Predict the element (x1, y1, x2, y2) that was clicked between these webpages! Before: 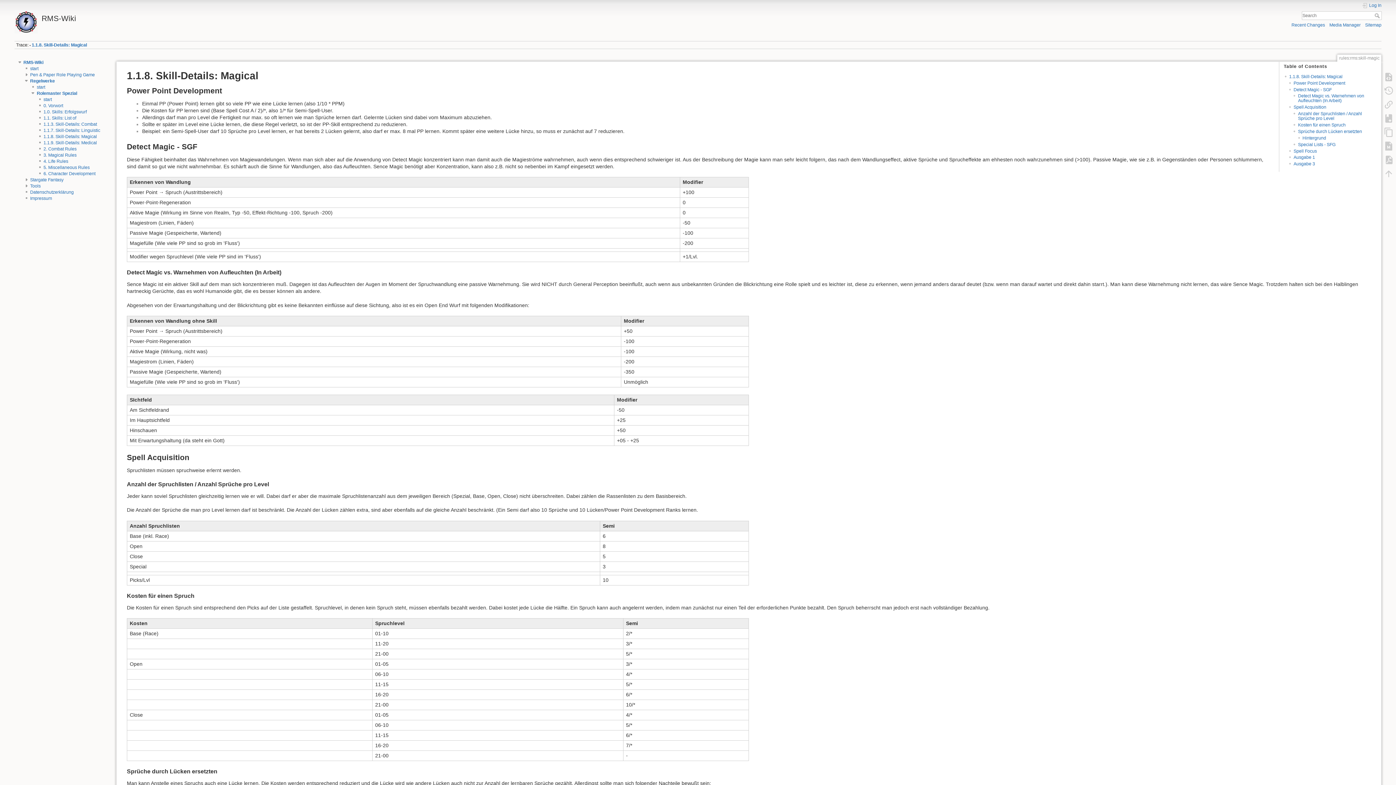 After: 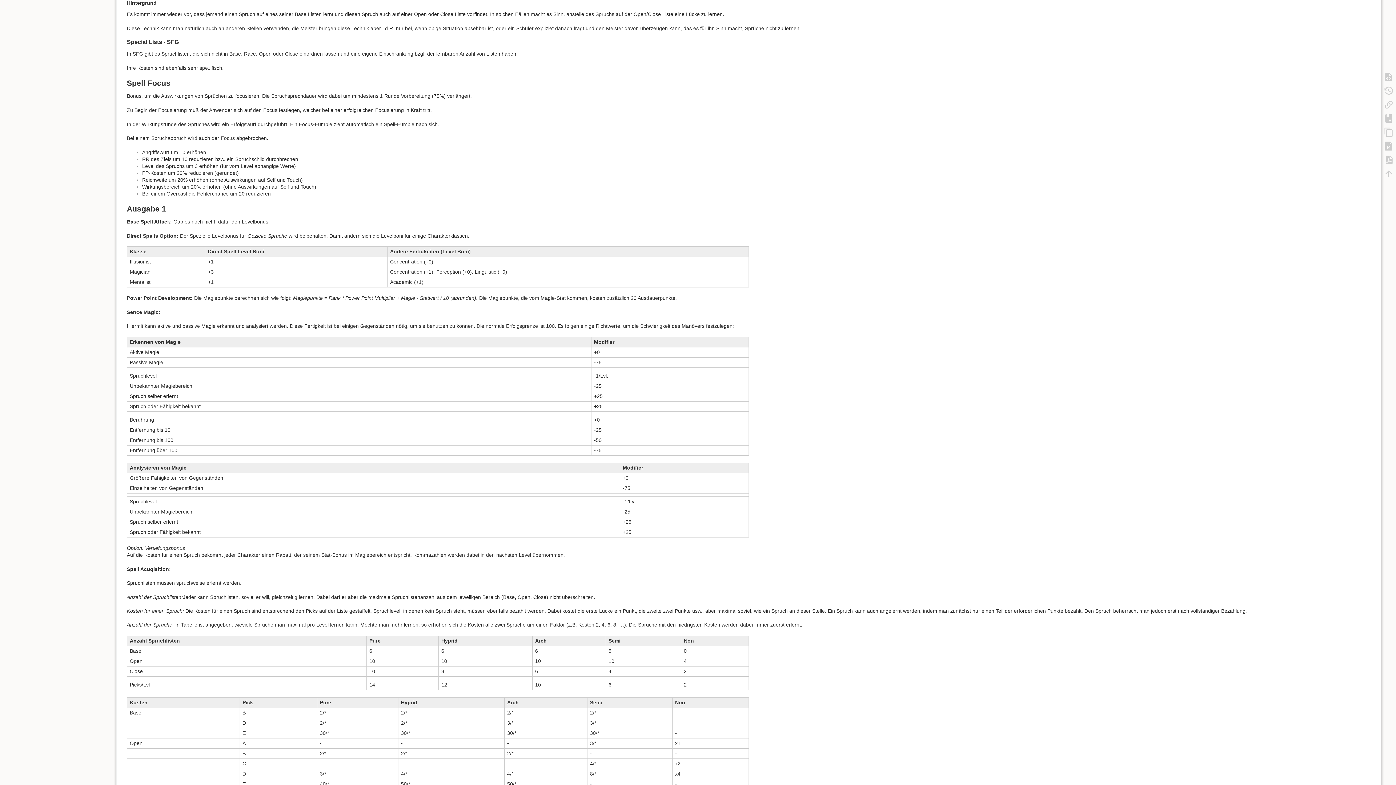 Action: label: Hintergrund bbox: (1302, 135, 1326, 140)